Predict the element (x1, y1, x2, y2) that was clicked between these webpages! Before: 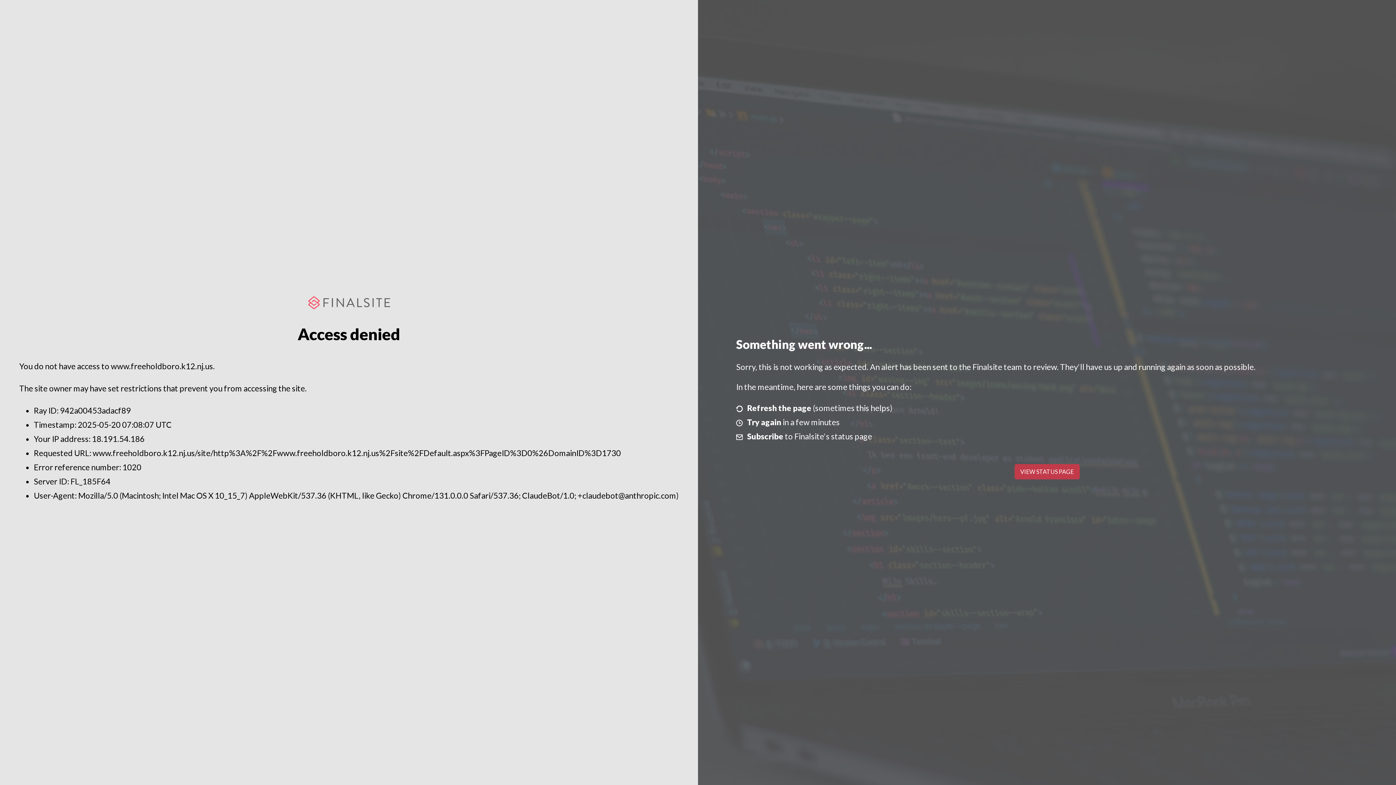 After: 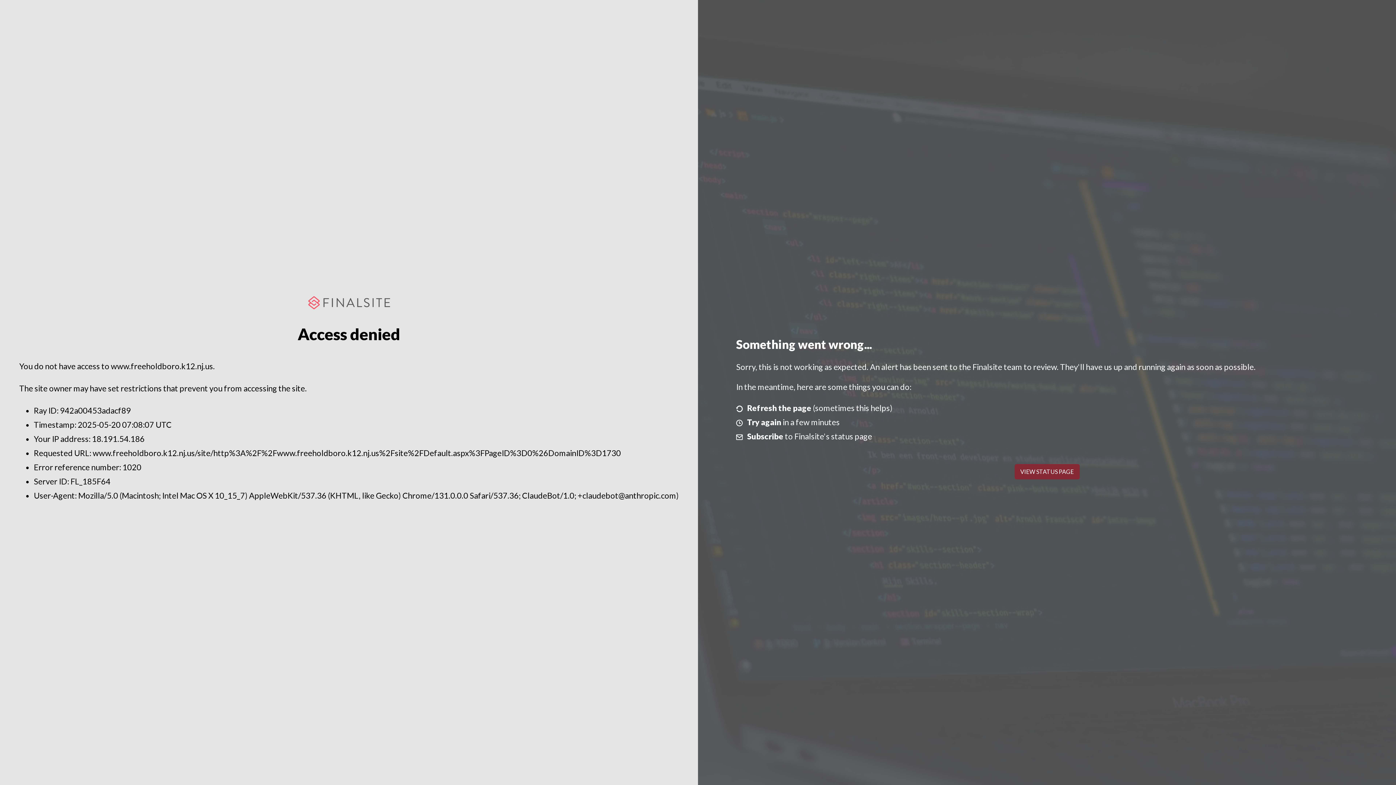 Action: bbox: (1014, 464, 1079, 479) label: VIEW STATUS PAGE